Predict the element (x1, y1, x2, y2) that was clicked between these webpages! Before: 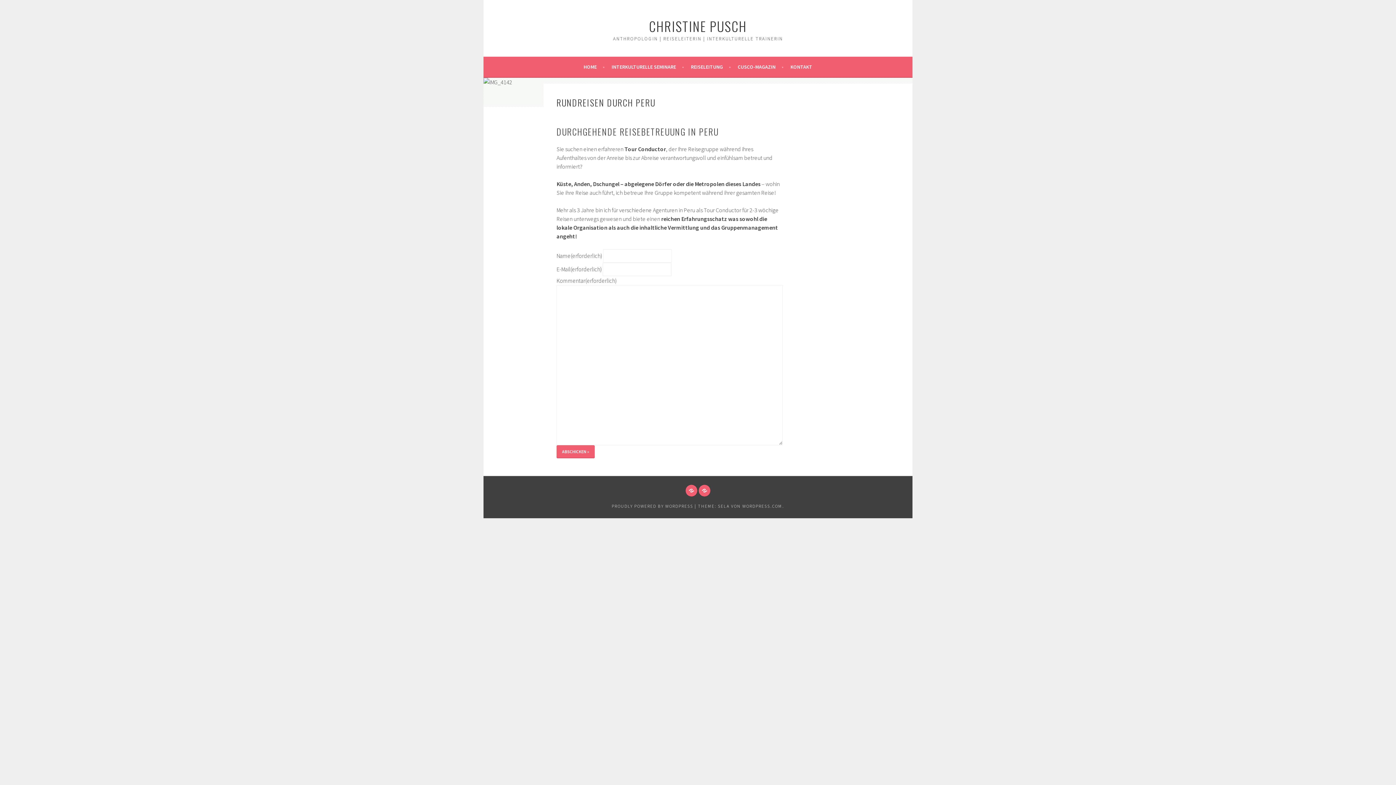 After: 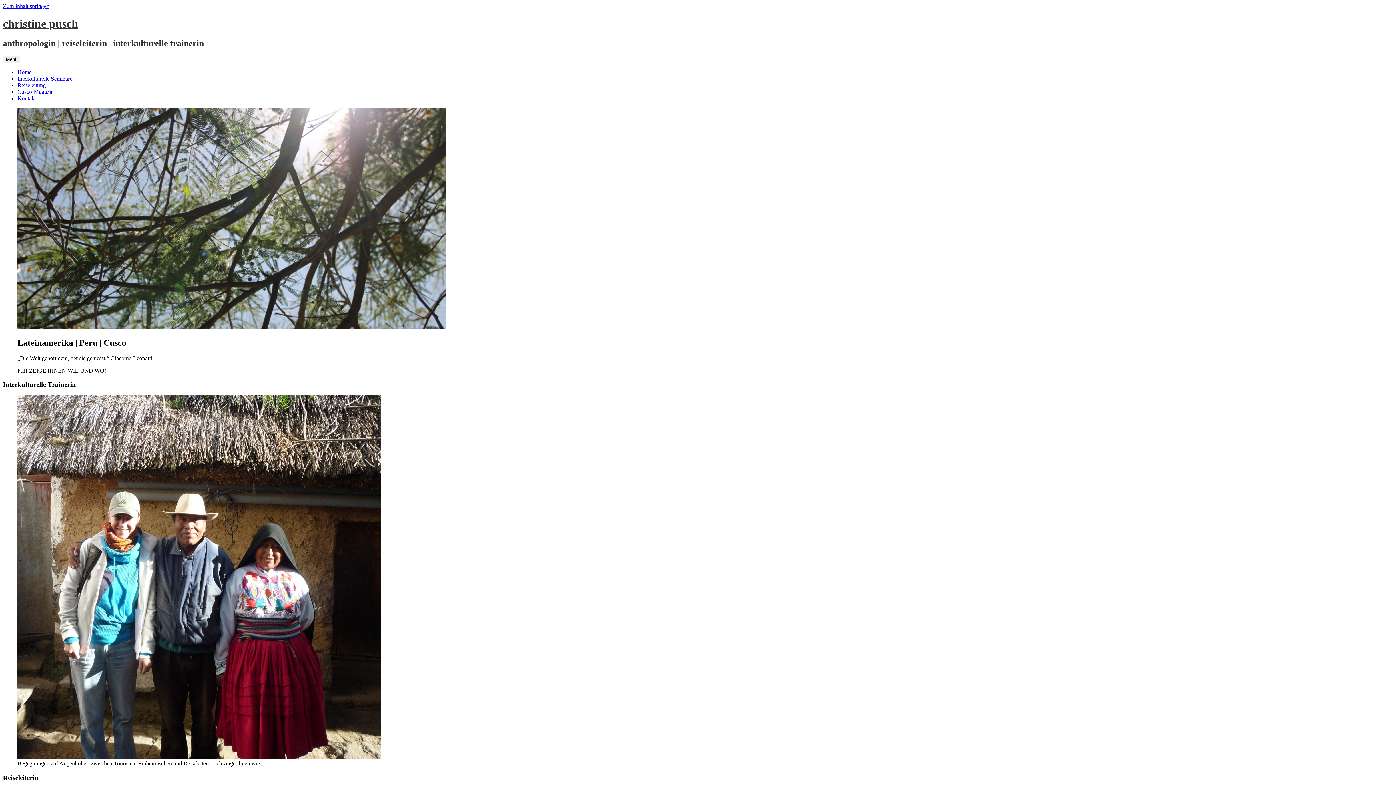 Action: label: HOME bbox: (583, 62, 604, 71)